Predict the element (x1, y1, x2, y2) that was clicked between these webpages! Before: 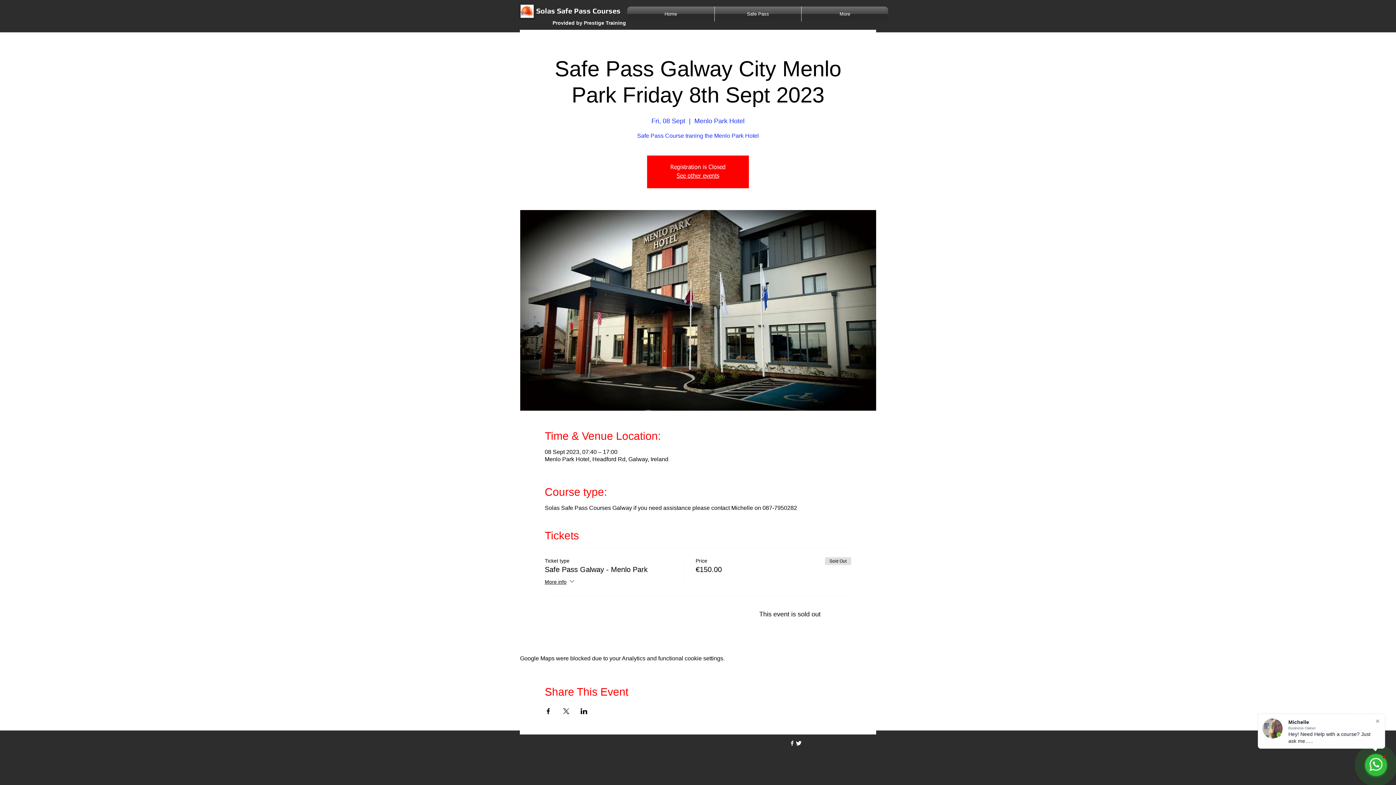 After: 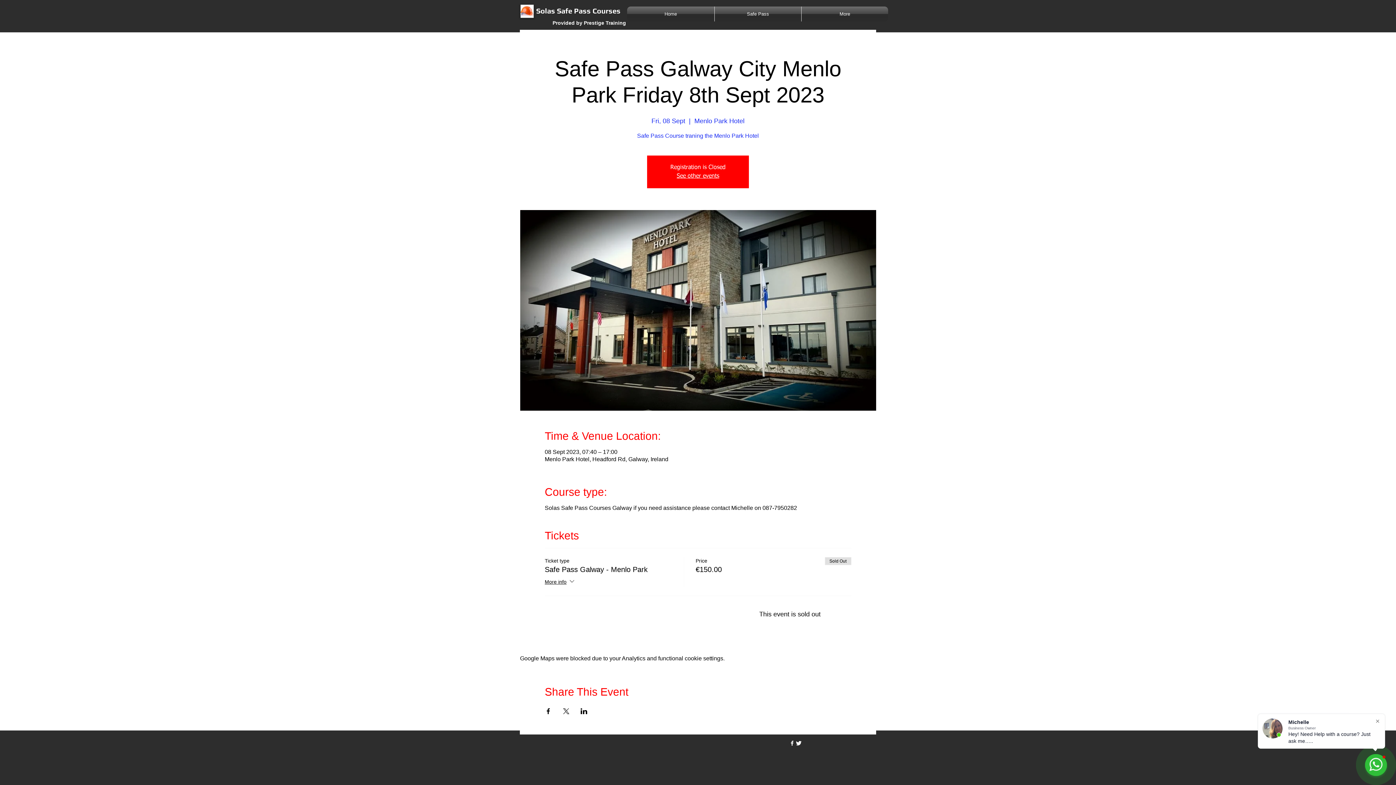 Action: label: Share event on X bbox: (562, 708, 569, 714)